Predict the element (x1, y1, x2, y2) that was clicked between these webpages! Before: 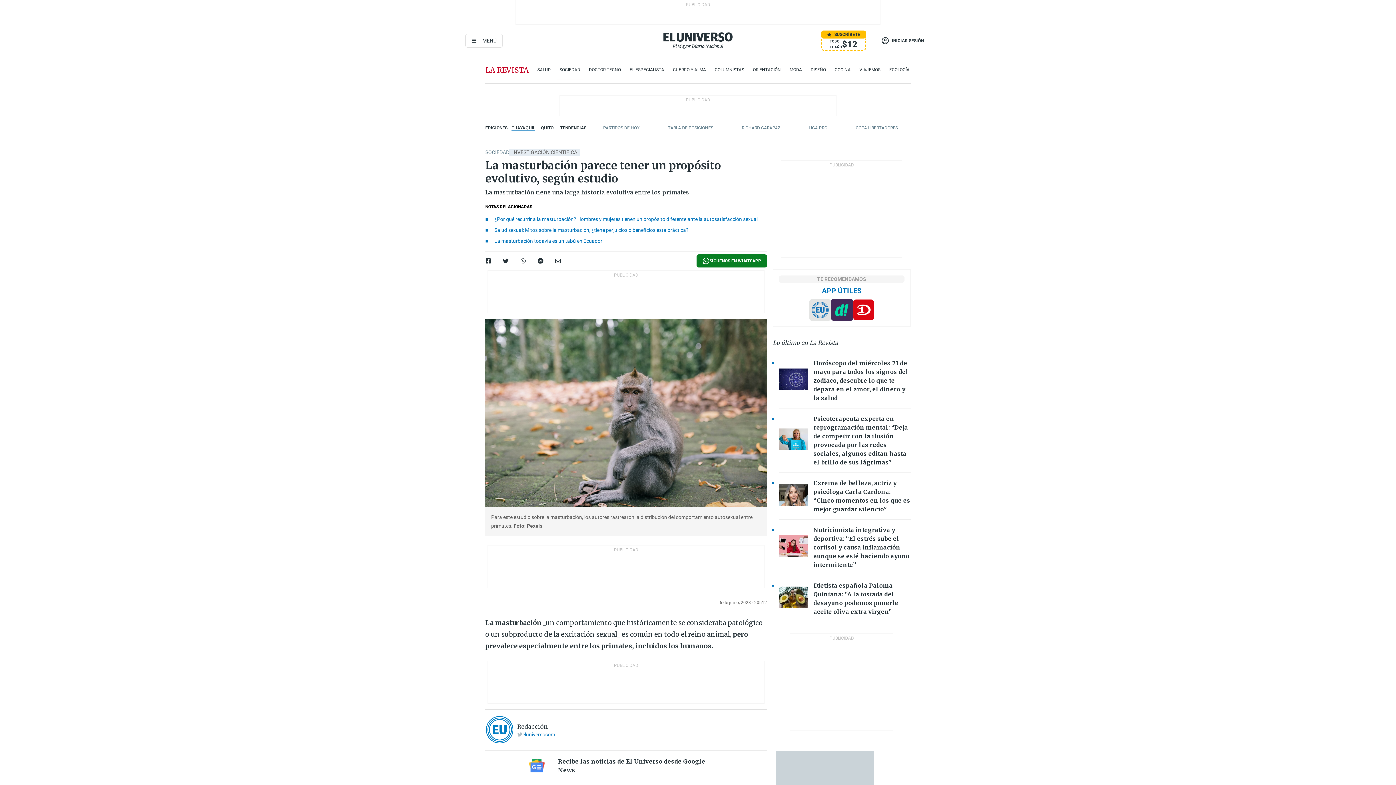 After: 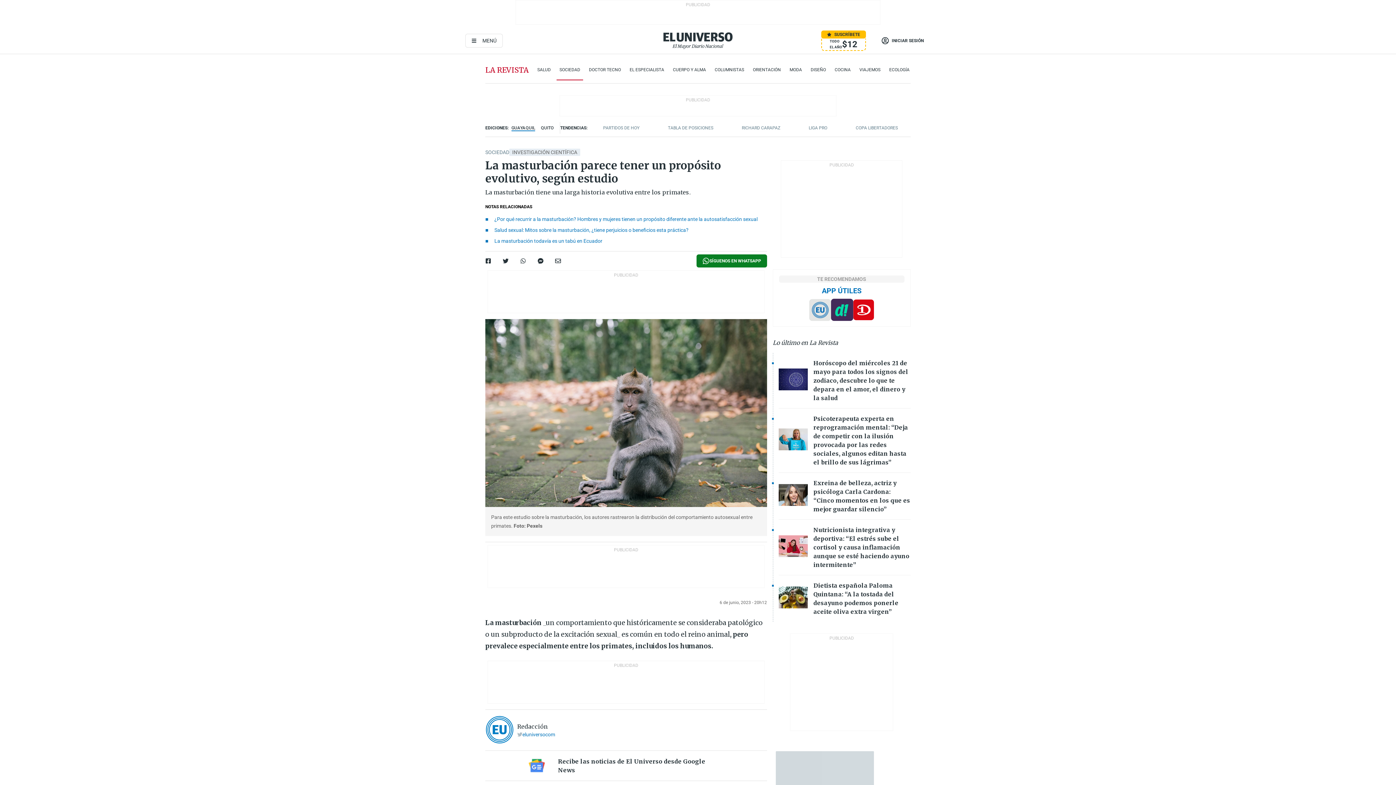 Action: label: SÍGUENOS EN WHATSAPP bbox: (696, 254, 767, 267)